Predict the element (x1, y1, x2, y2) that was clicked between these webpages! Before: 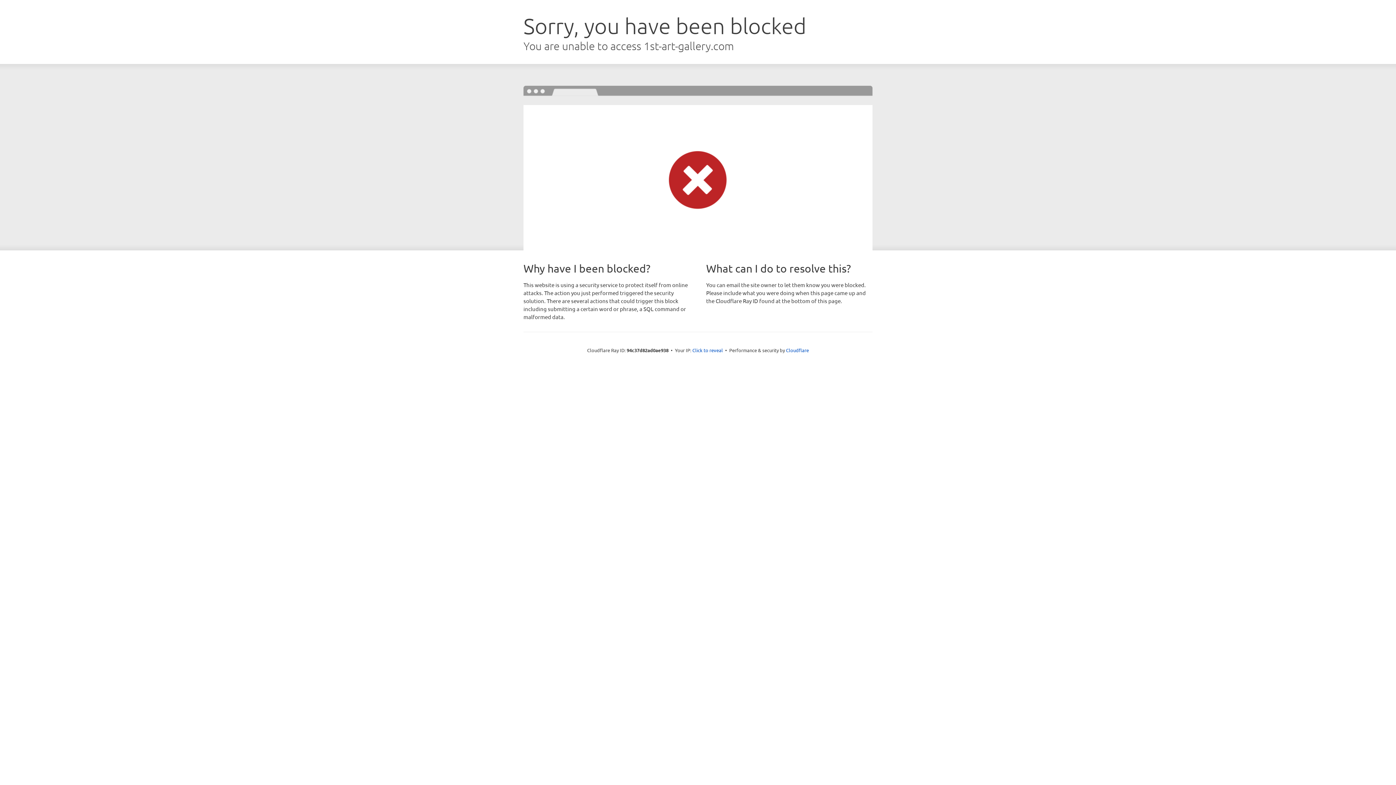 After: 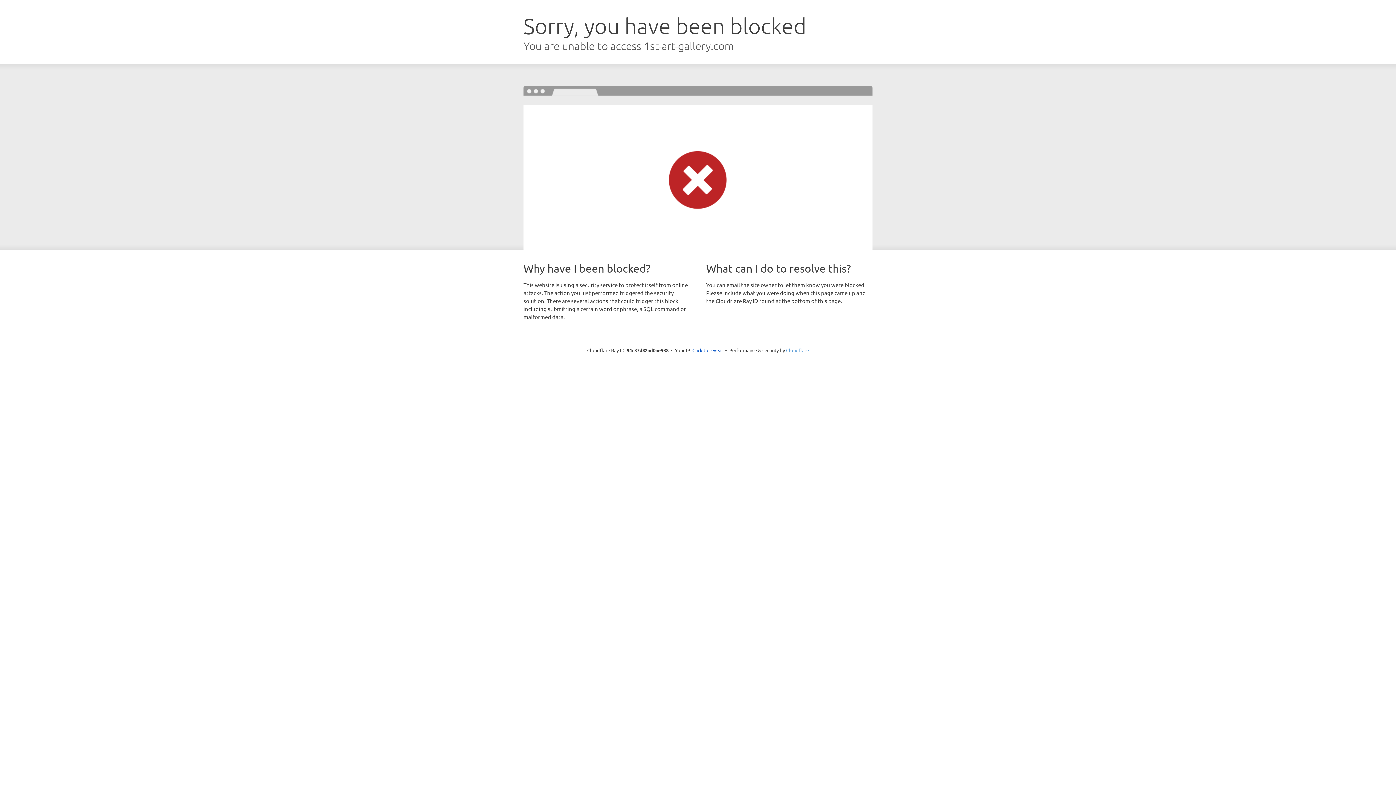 Action: label: Cloudflare bbox: (786, 347, 809, 353)